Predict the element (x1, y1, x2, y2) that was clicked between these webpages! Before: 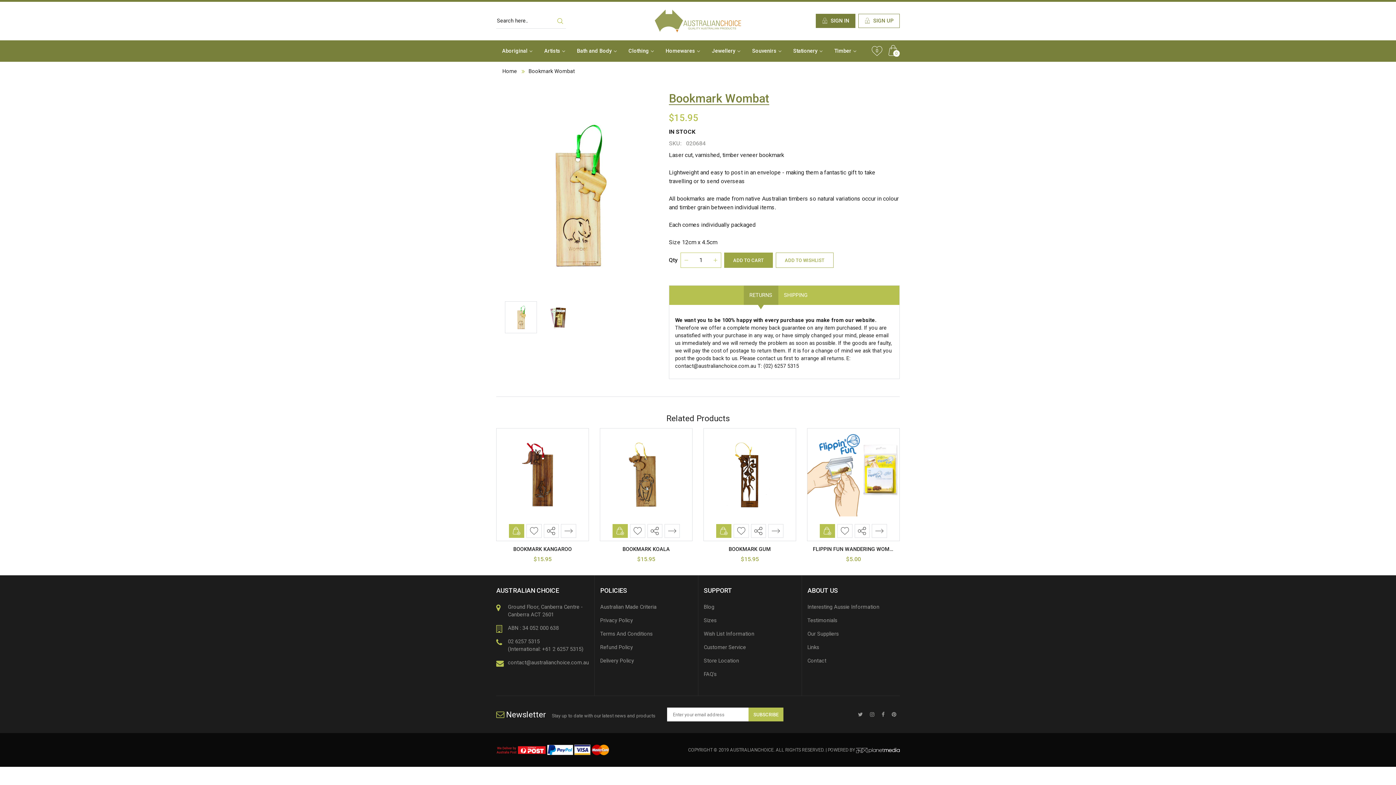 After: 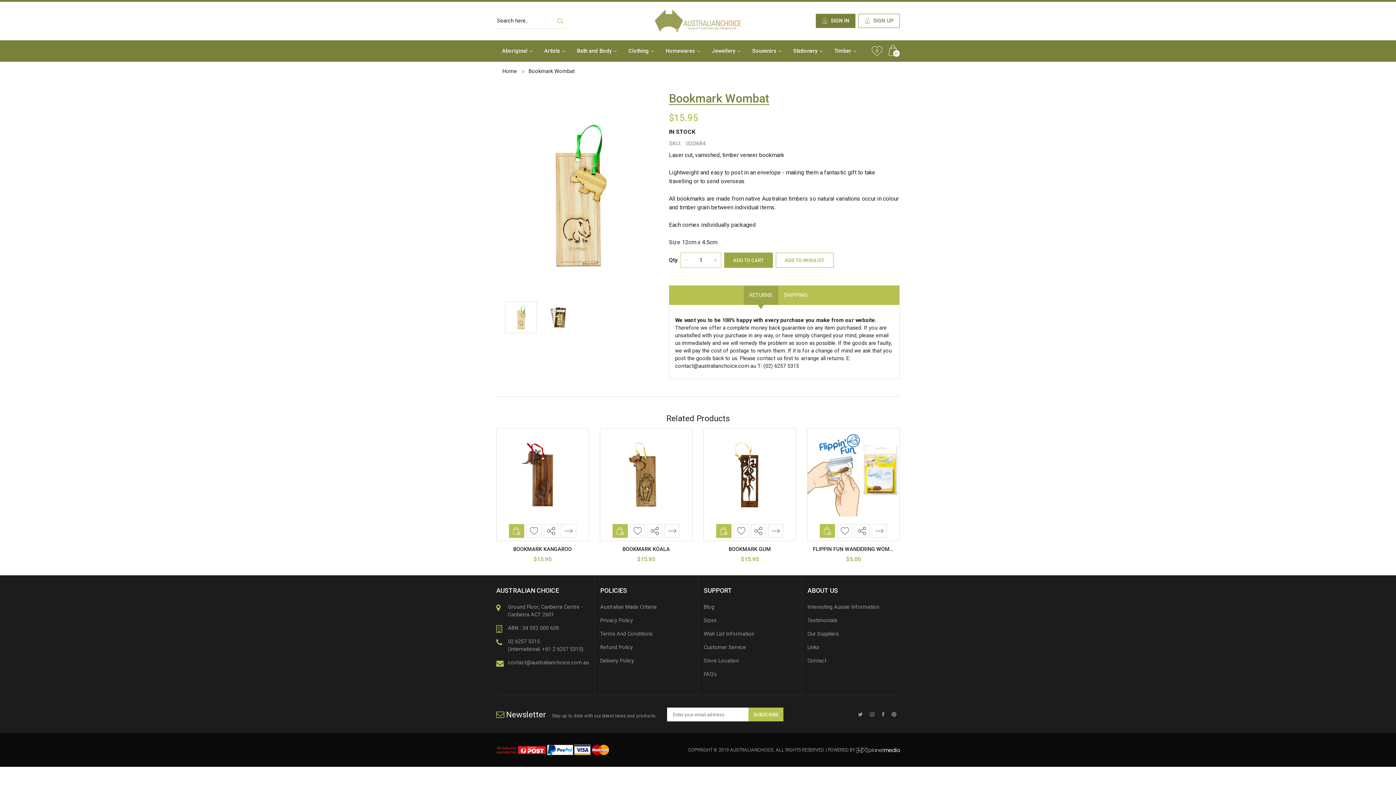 Action: bbox: (743, 285, 778, 304) label: RETURNS